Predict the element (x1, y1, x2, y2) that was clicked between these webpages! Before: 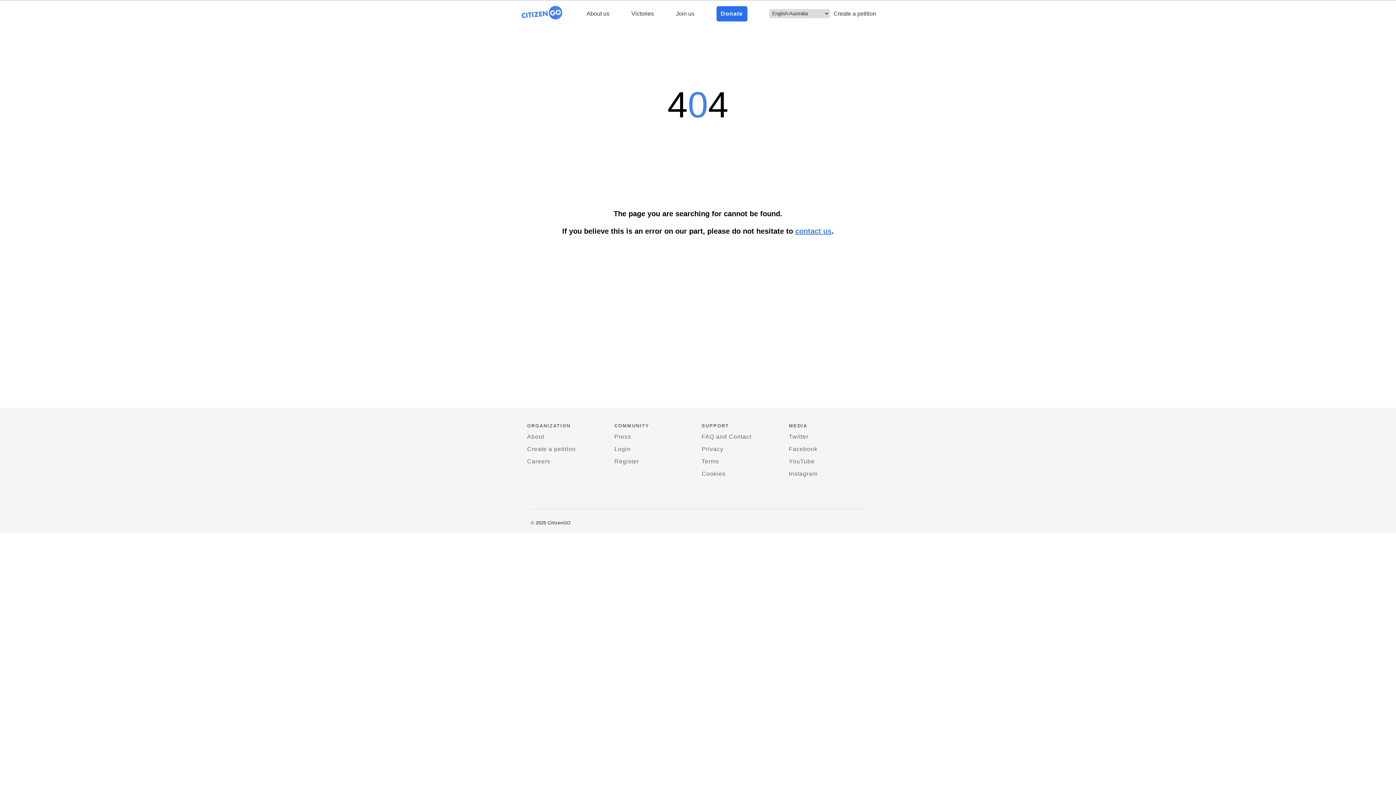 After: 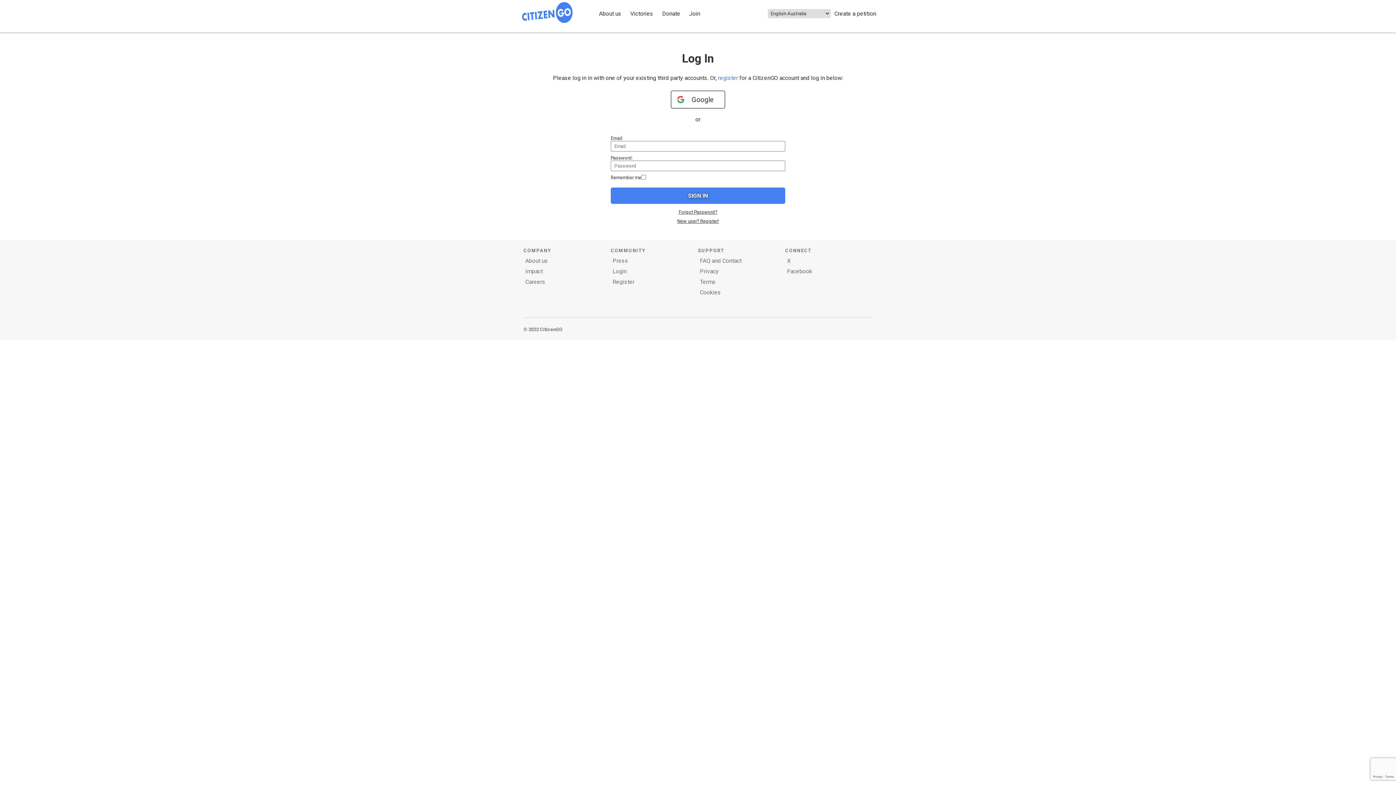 Action: label: Login bbox: (614, 444, 630, 454)